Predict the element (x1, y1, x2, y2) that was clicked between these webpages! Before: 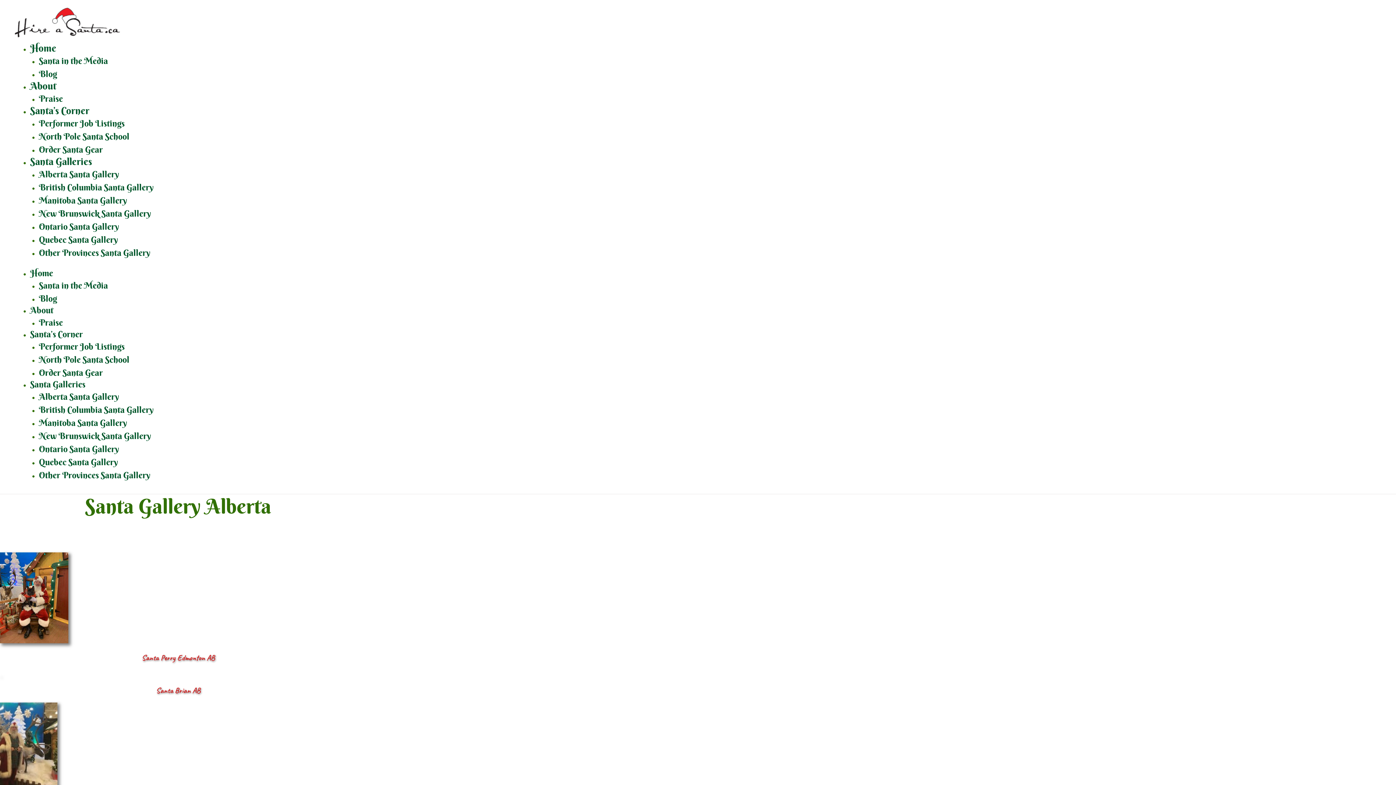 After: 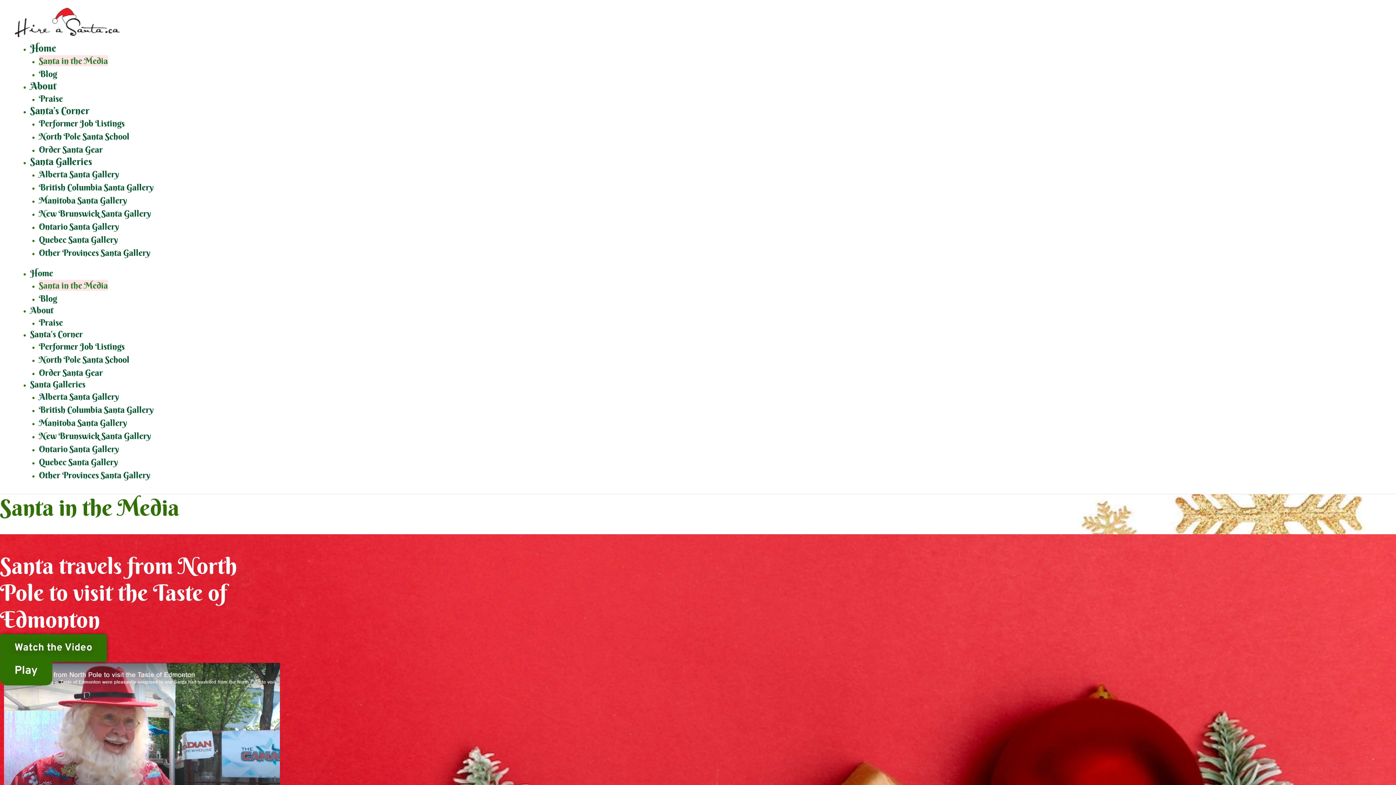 Action: bbox: (38, 55, 108, 66) label: Santa in the Media